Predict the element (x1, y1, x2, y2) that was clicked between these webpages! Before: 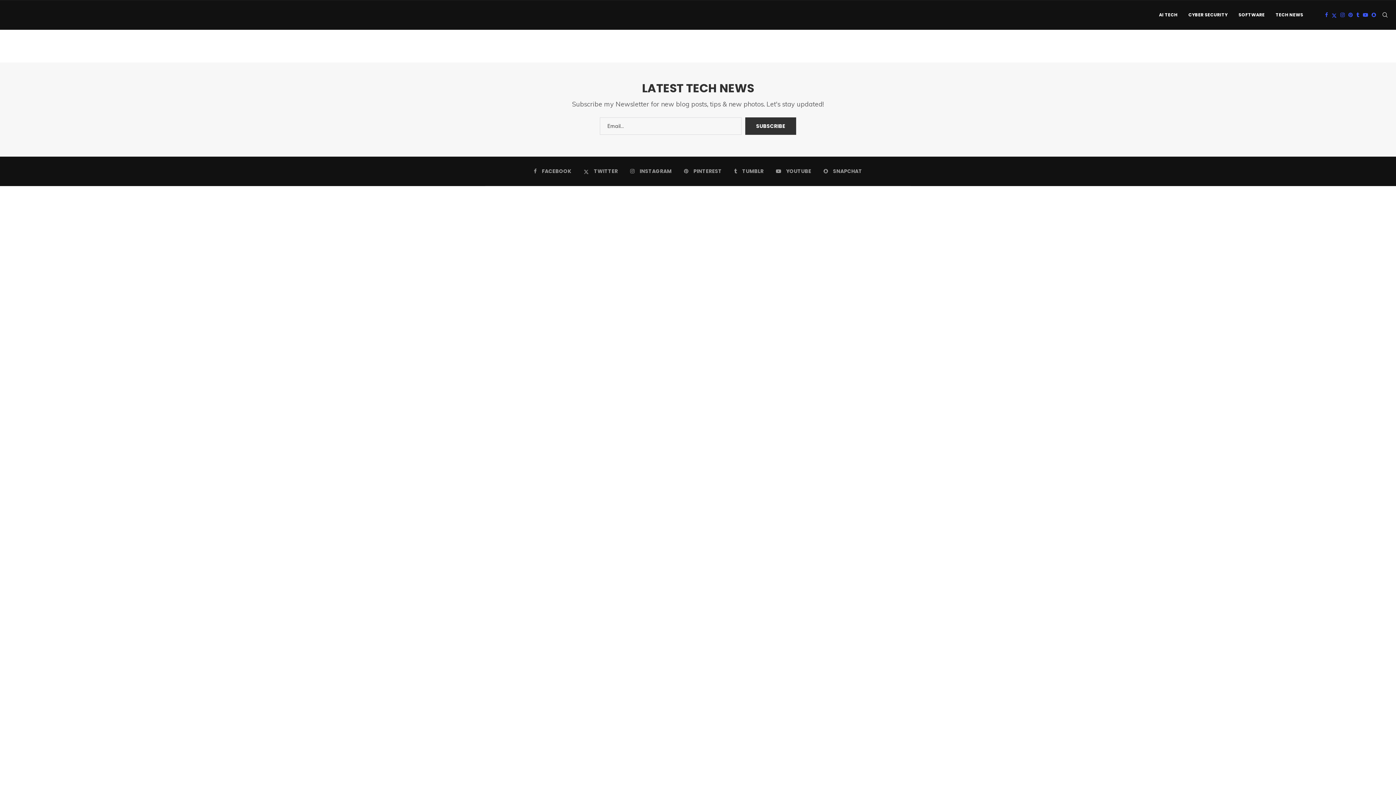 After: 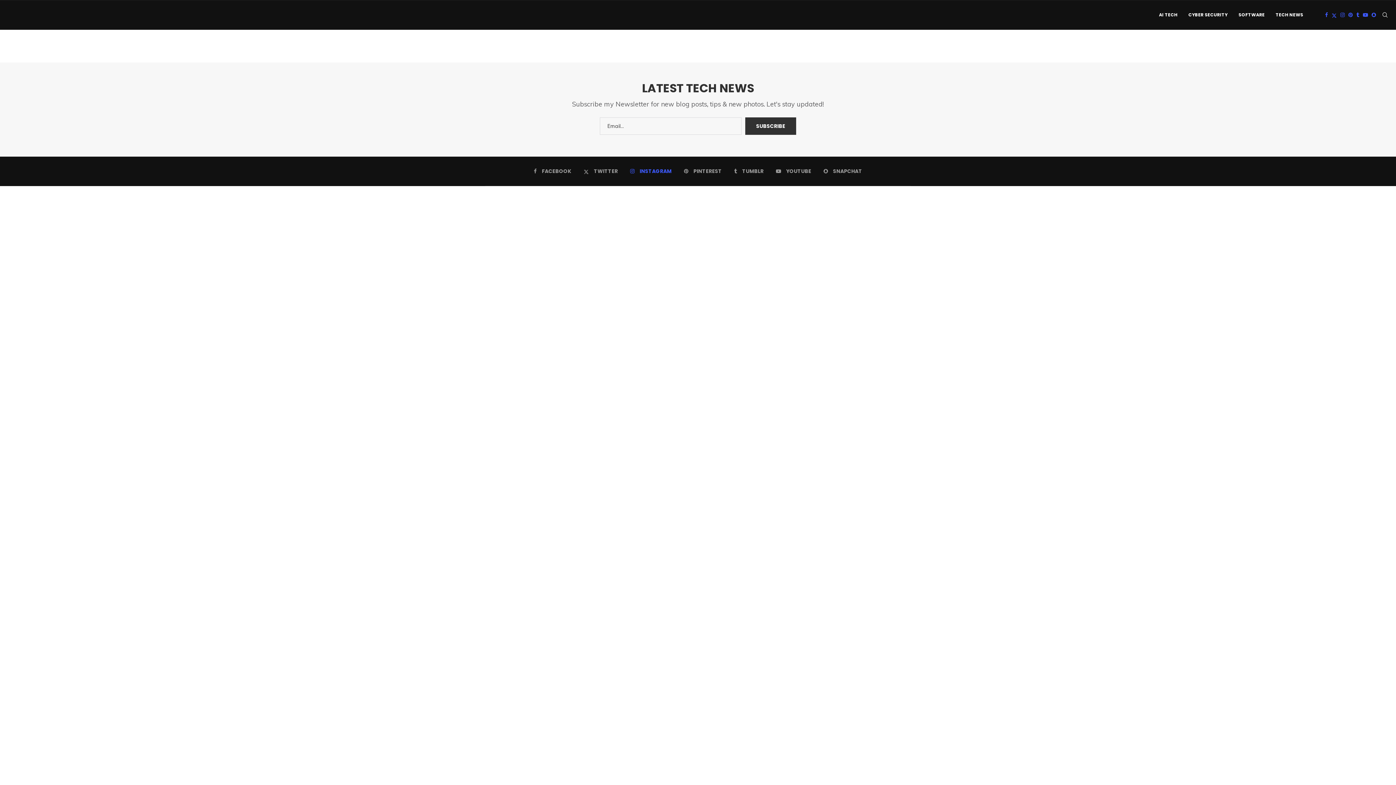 Action: label: Instagram bbox: (630, 167, 671, 174)